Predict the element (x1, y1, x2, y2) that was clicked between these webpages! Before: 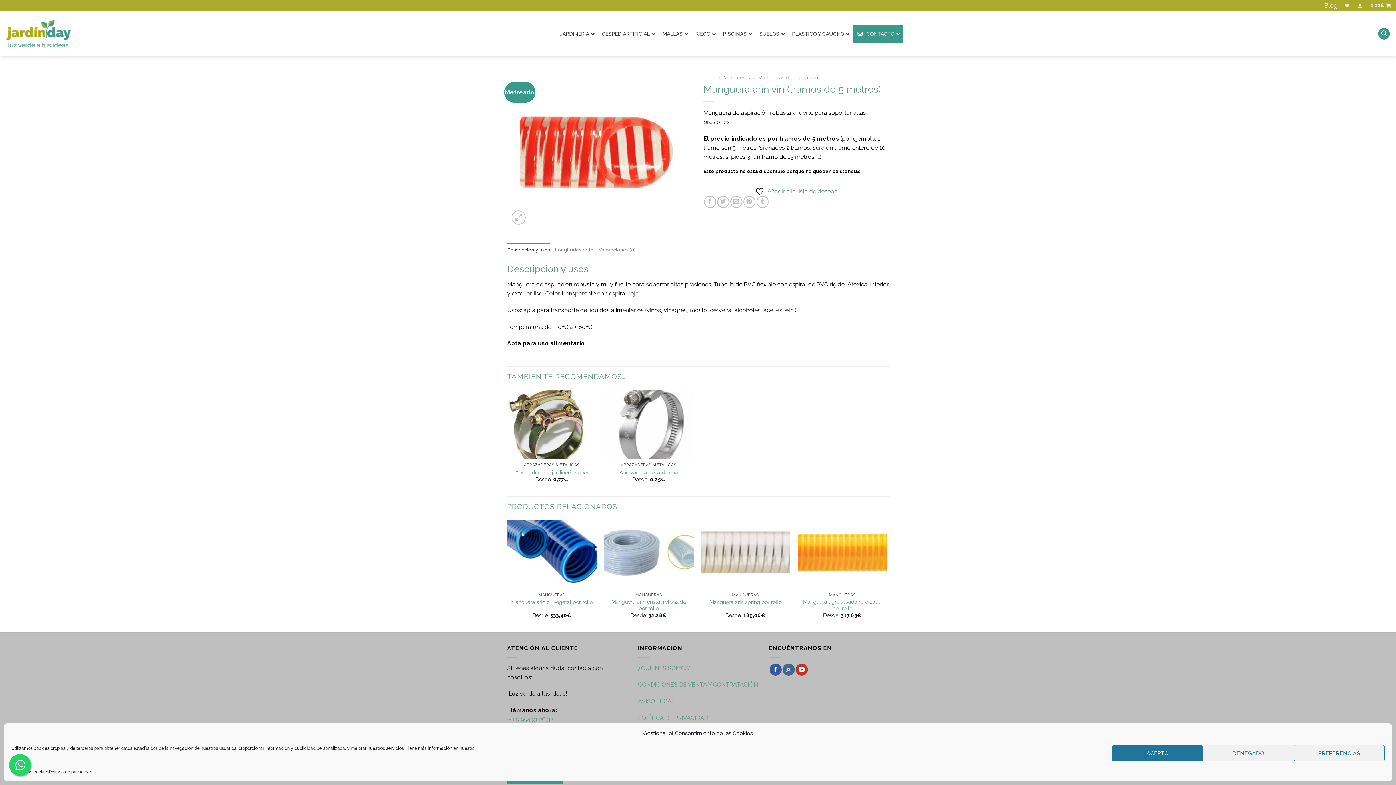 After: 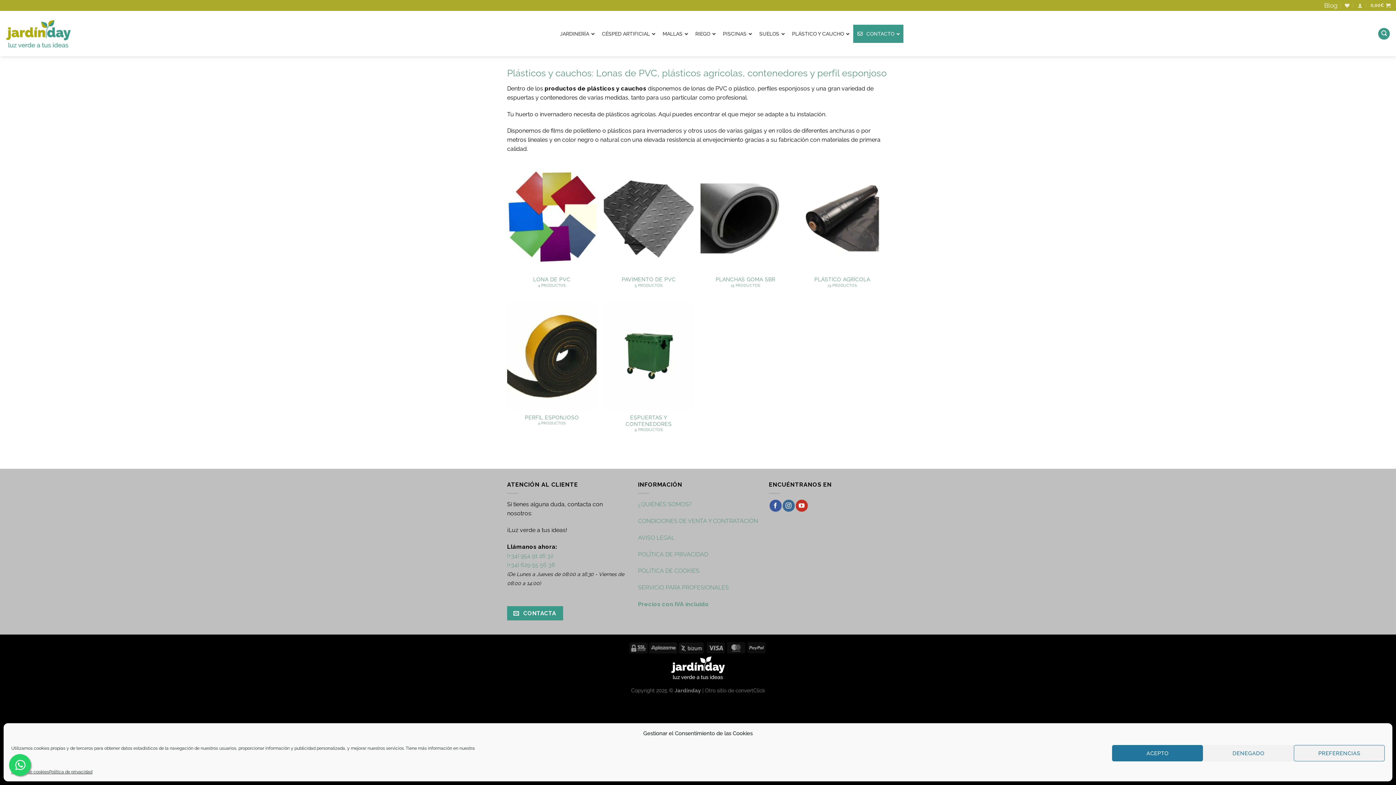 Action: bbox: (788, 24, 853, 42) label: PLÁSTICO Y CAUCHO